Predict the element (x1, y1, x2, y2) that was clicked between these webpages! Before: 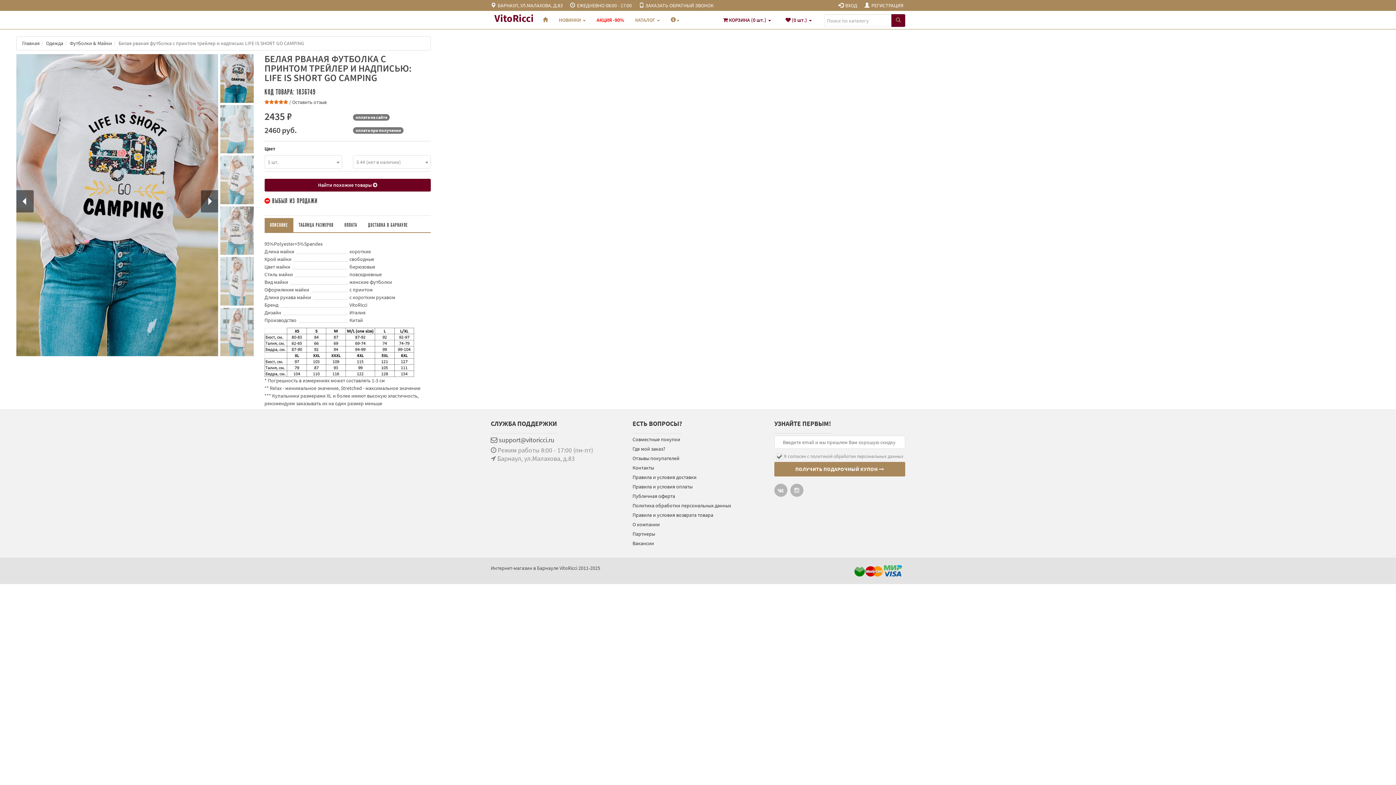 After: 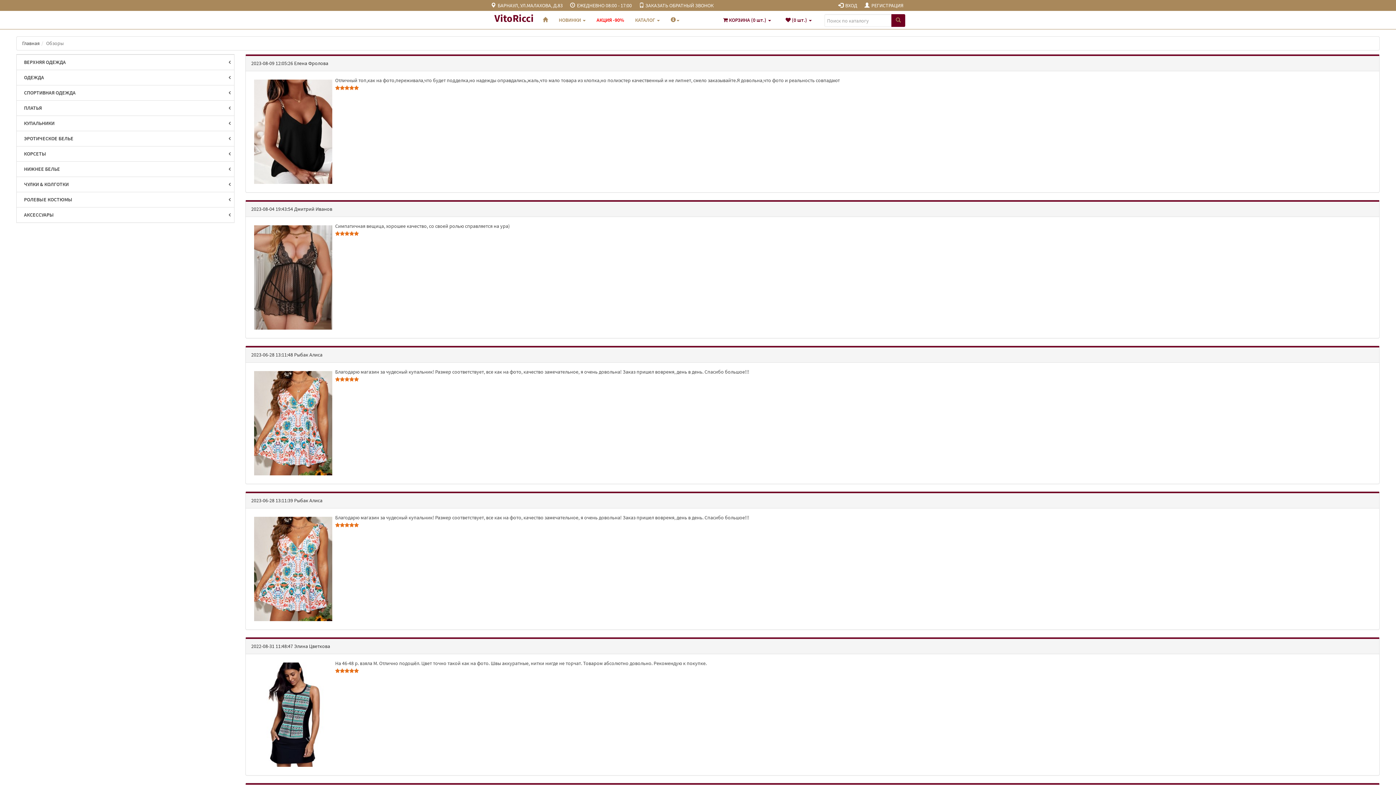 Action: bbox: (632, 454, 763, 464) label: Отзывы покупателей